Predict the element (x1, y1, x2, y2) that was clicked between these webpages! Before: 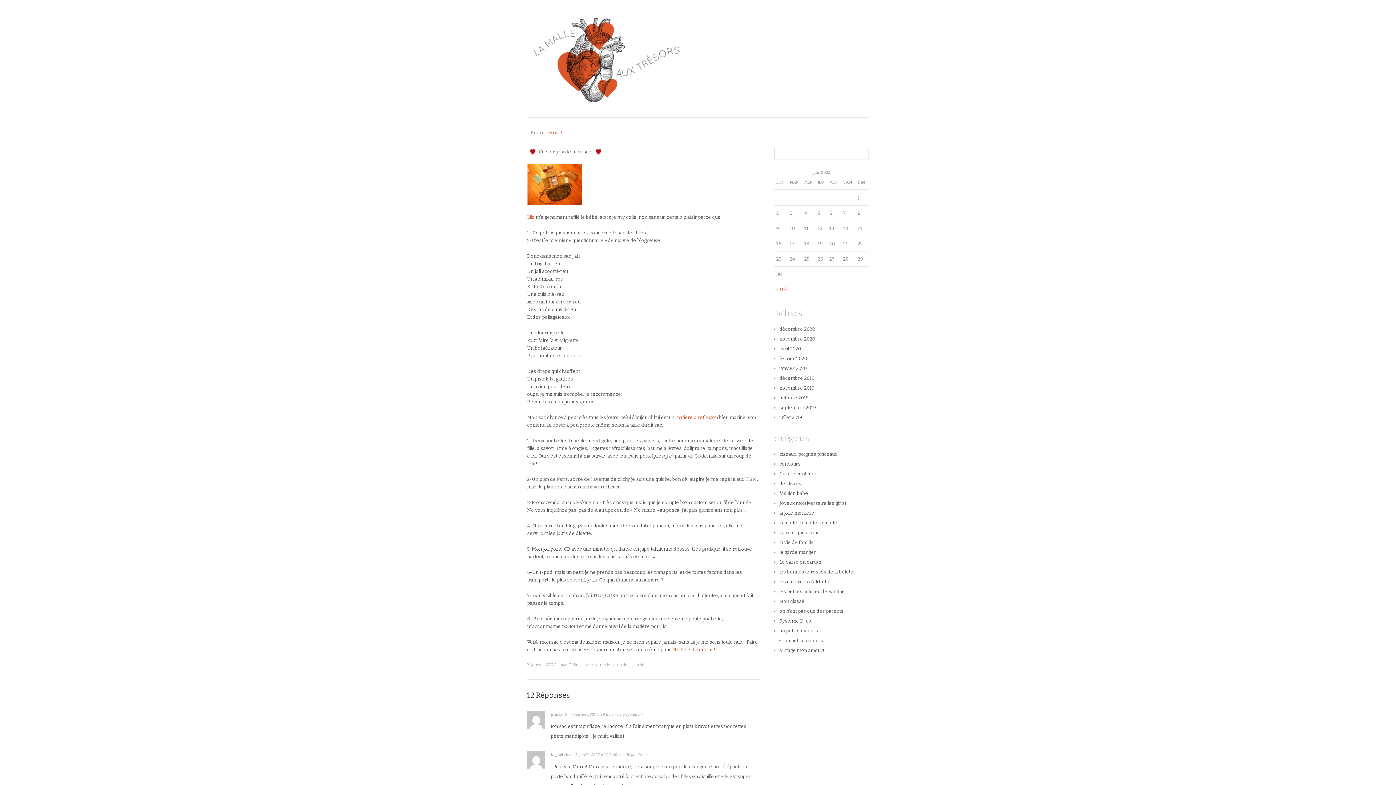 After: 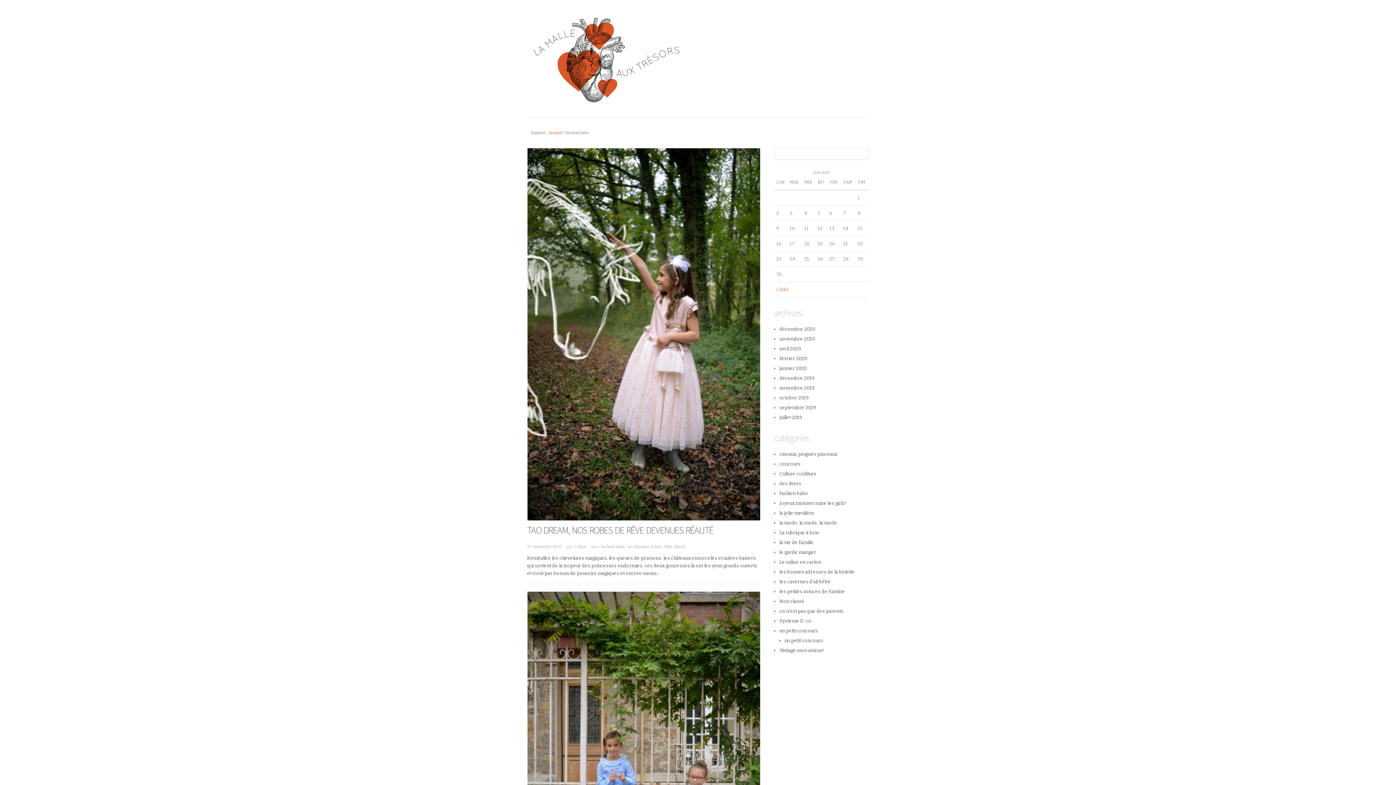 Action: bbox: (779, 490, 808, 496) label: fashion babe